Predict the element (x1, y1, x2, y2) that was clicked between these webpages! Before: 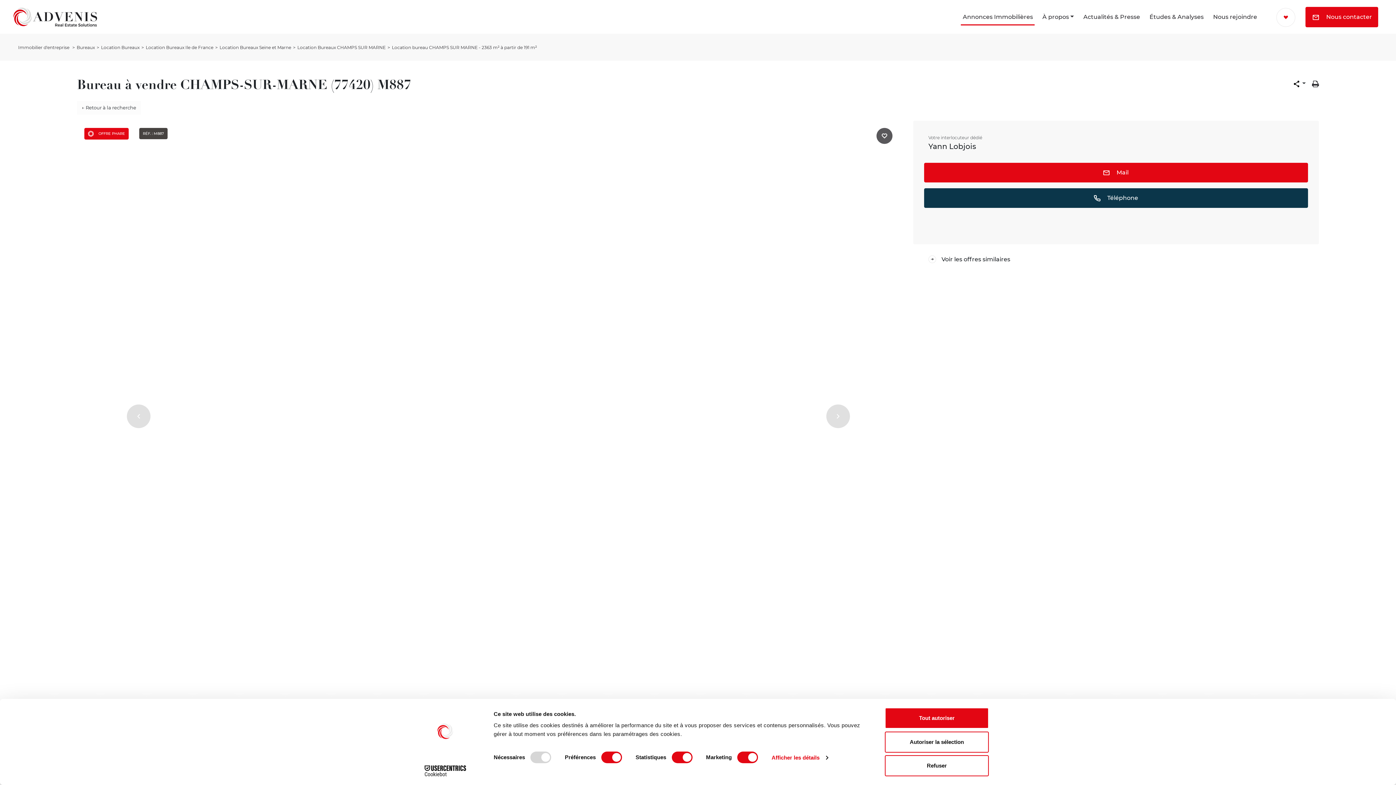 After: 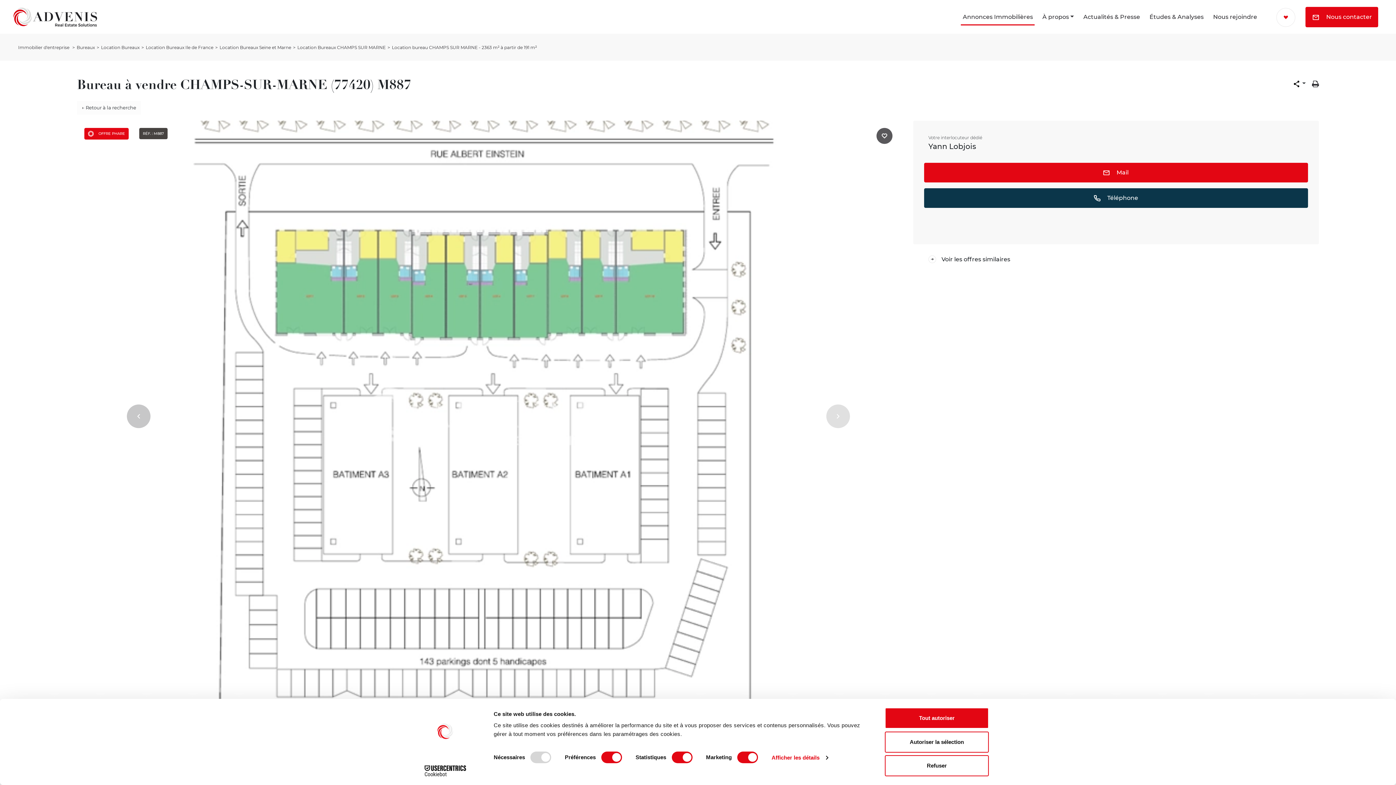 Action: bbox: (77, 120, 200, 712)